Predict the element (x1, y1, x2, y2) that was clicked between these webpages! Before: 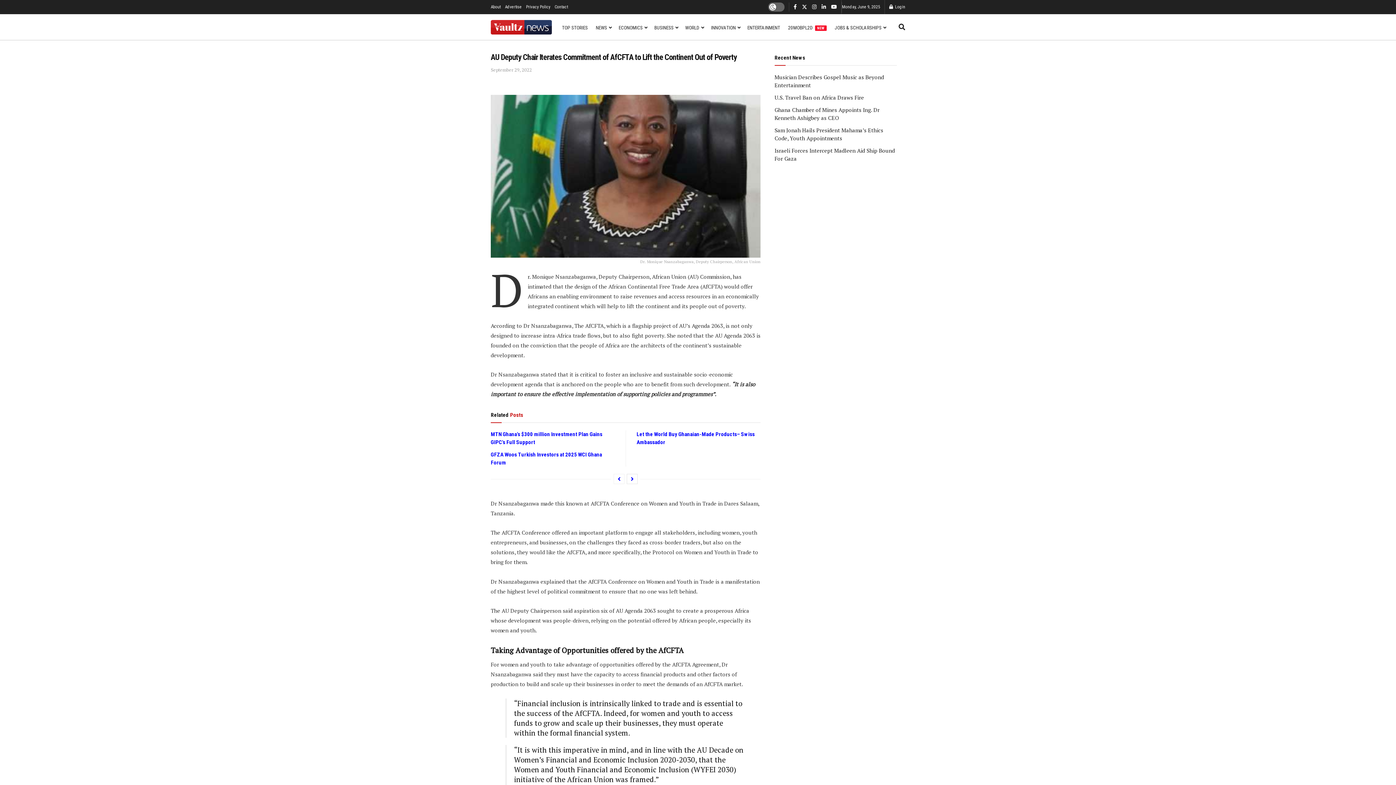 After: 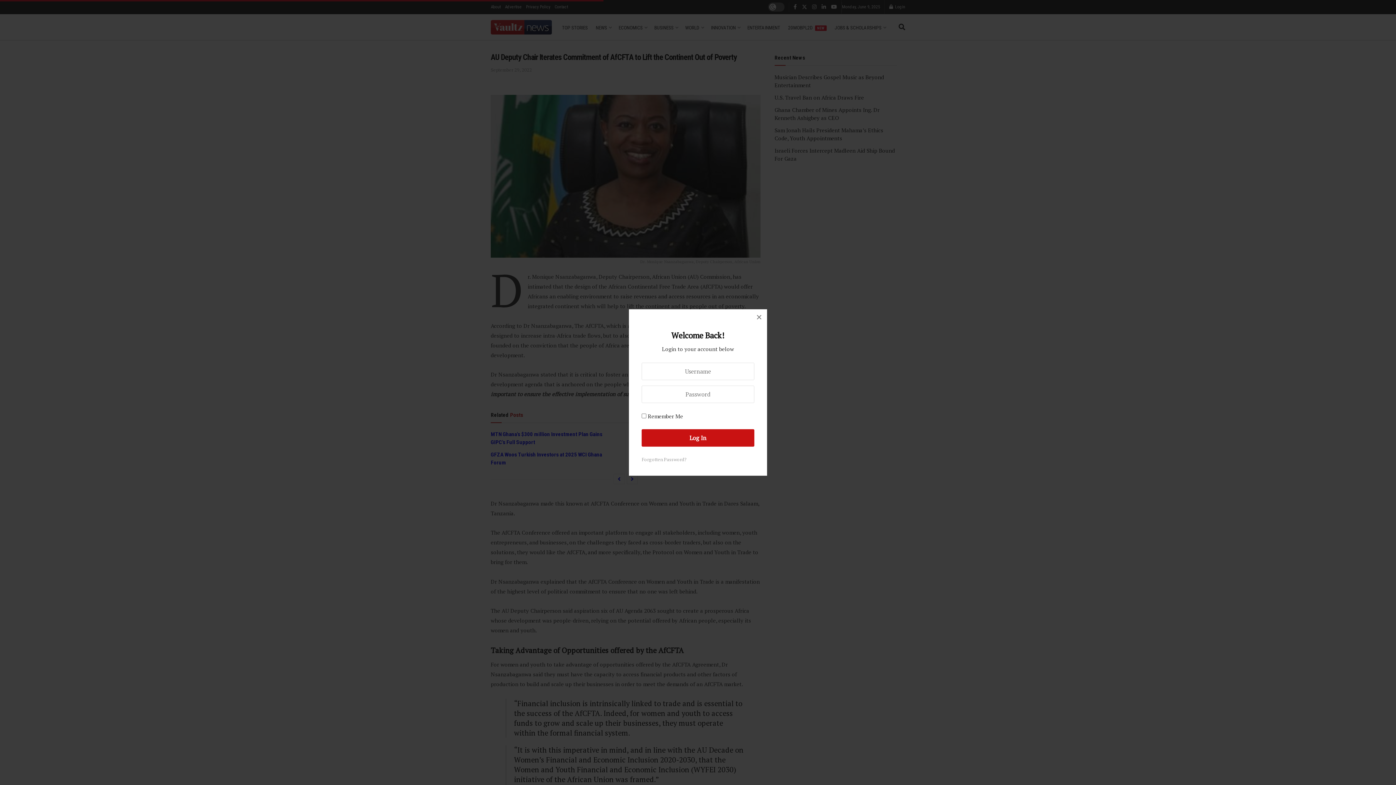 Action: label: Login popup button bbox: (889, 0, 905, 14)